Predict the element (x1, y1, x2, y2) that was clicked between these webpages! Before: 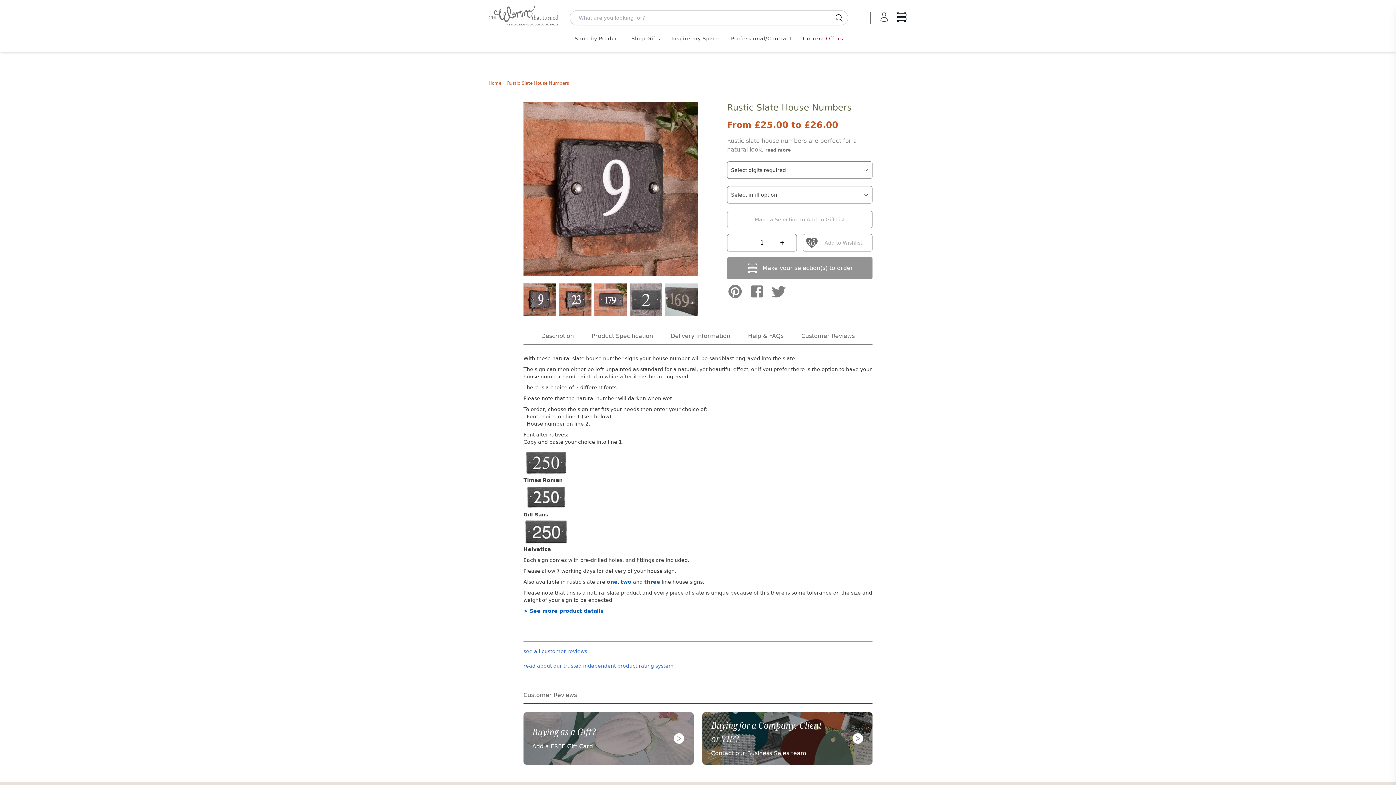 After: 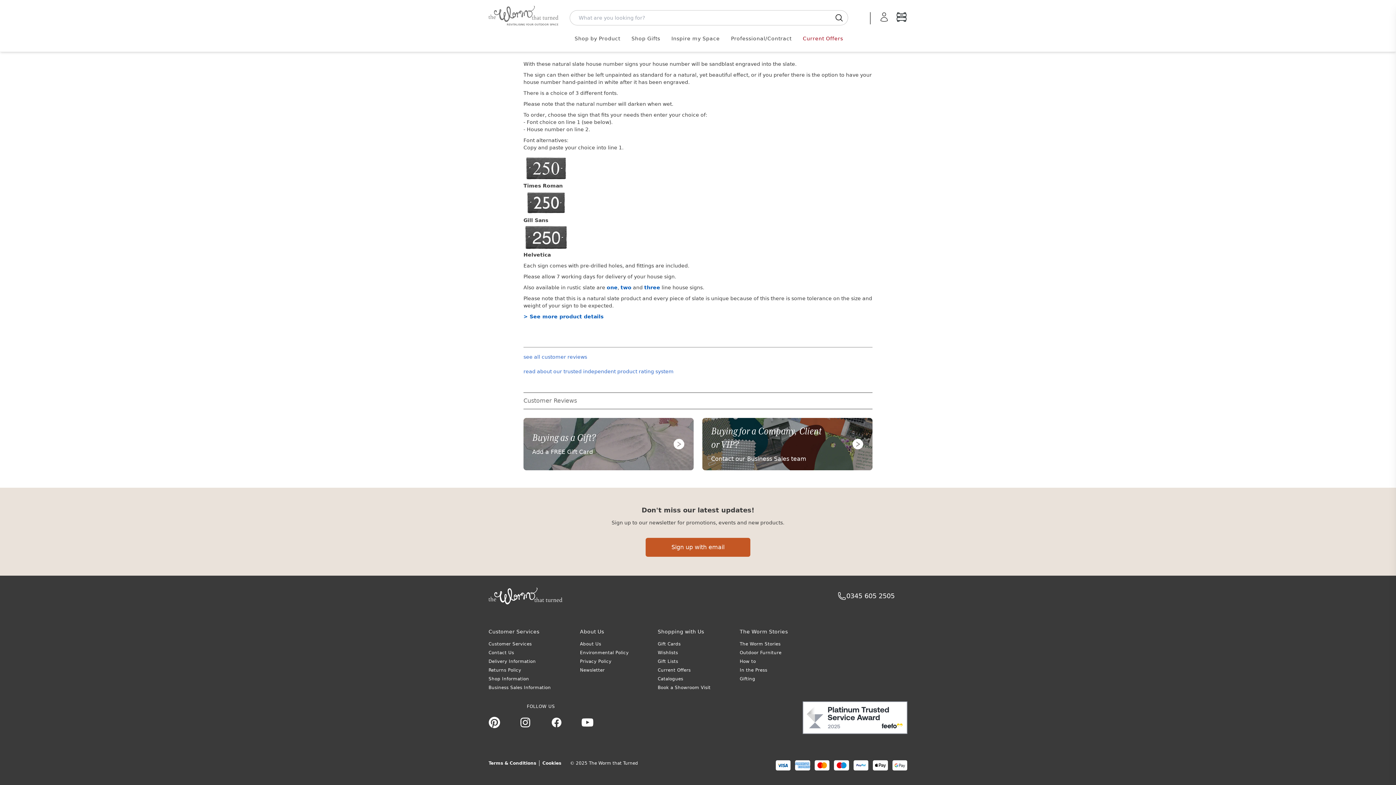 Action: bbox: (765, 147, 790, 152) label: read more